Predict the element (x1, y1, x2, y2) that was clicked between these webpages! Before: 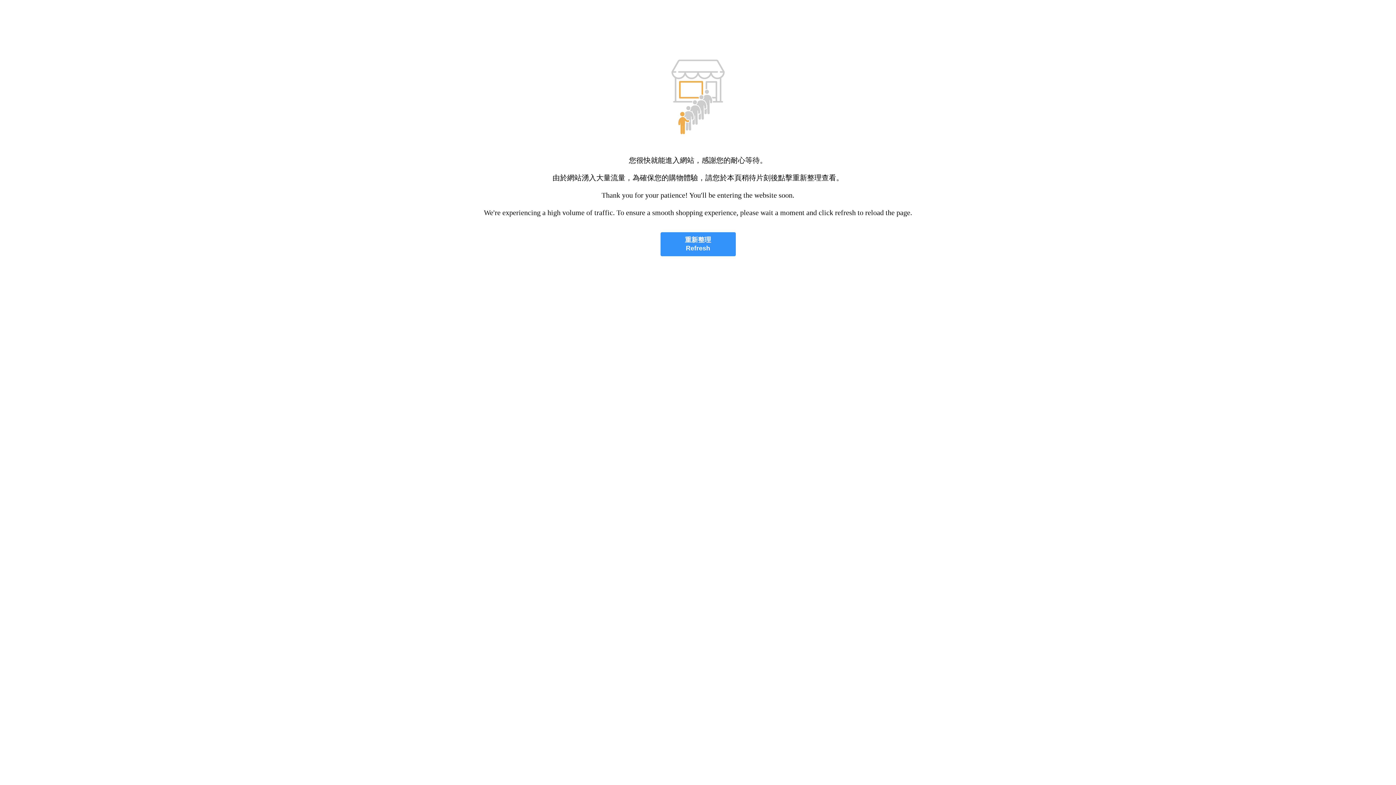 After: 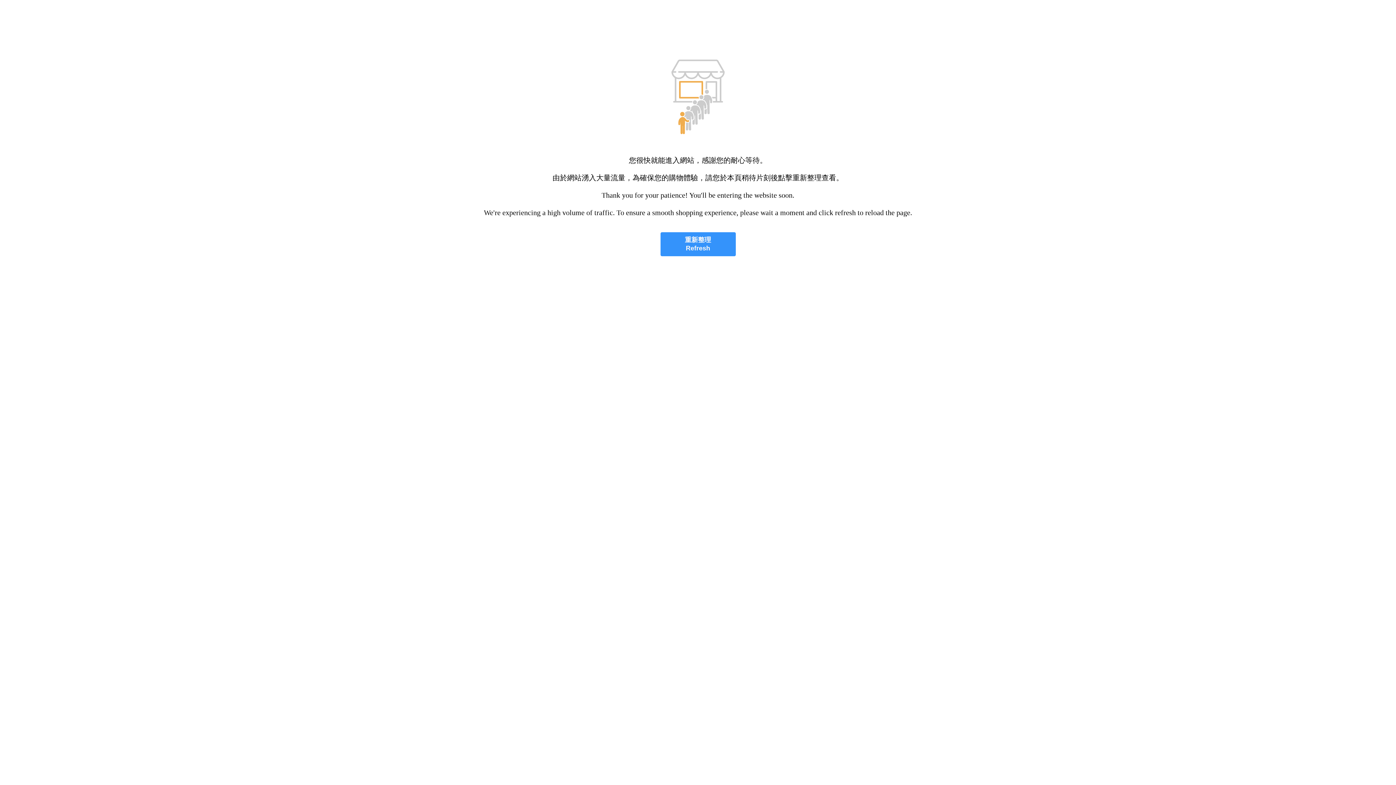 Action: label: 重新整理
Refresh bbox: (660, 232, 735, 256)